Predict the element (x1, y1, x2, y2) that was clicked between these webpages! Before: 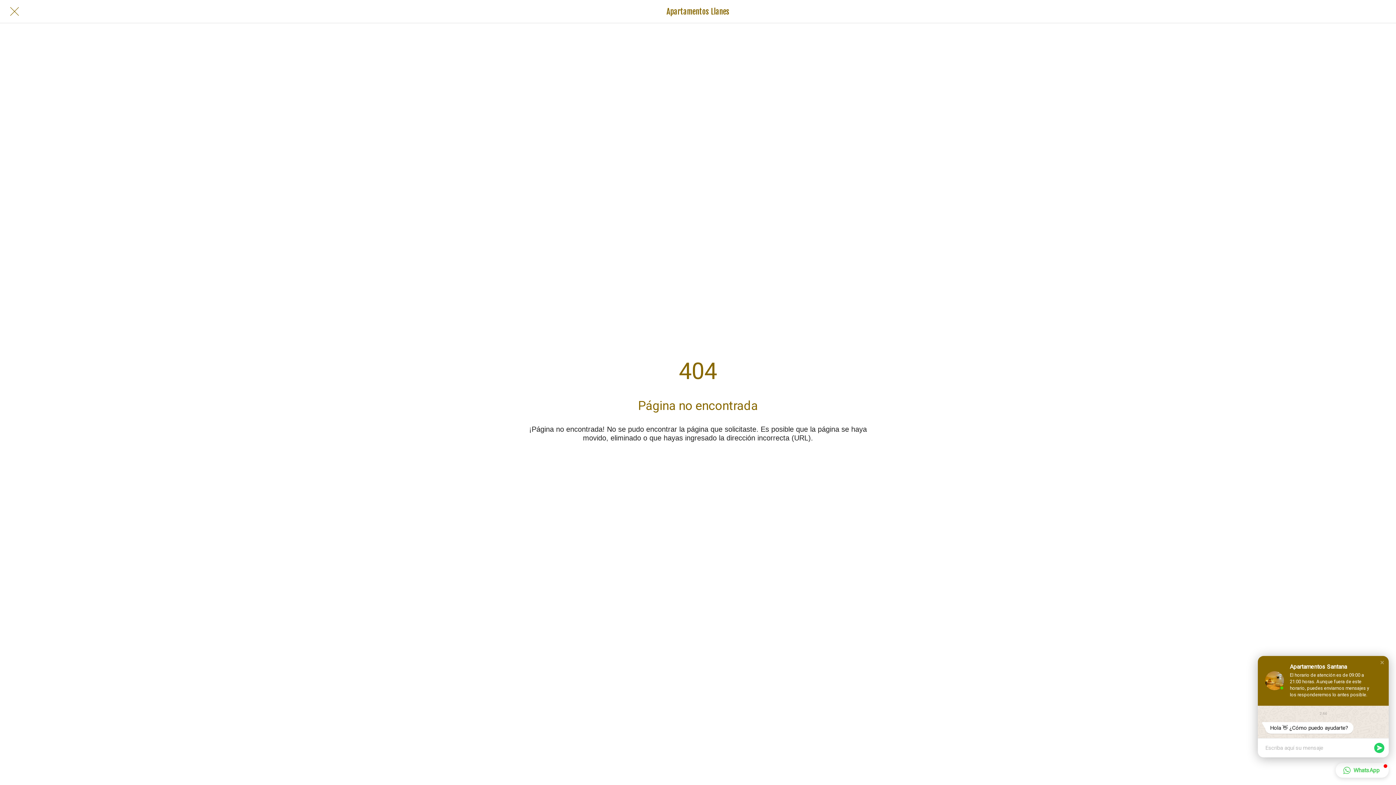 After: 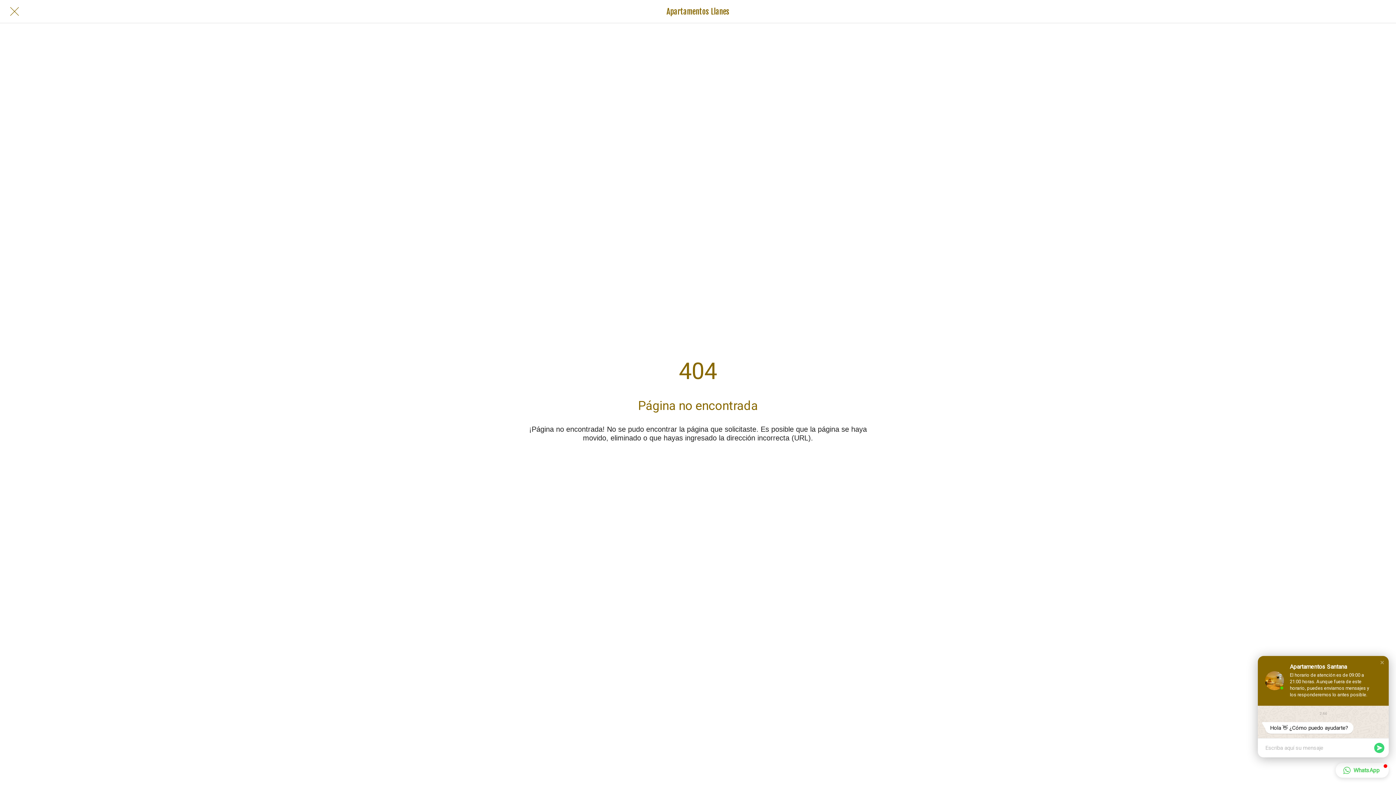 Action: bbox: (1374, 743, 1384, 753)